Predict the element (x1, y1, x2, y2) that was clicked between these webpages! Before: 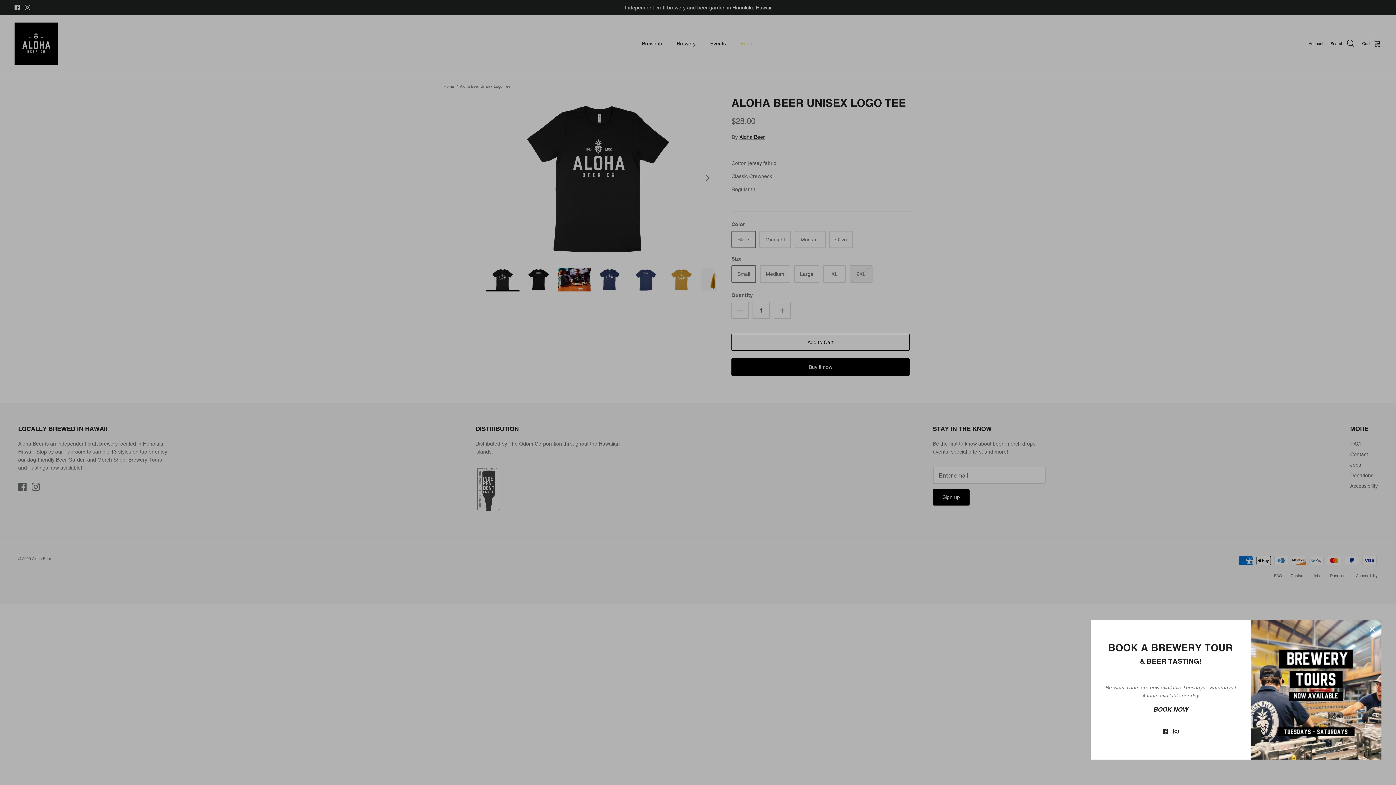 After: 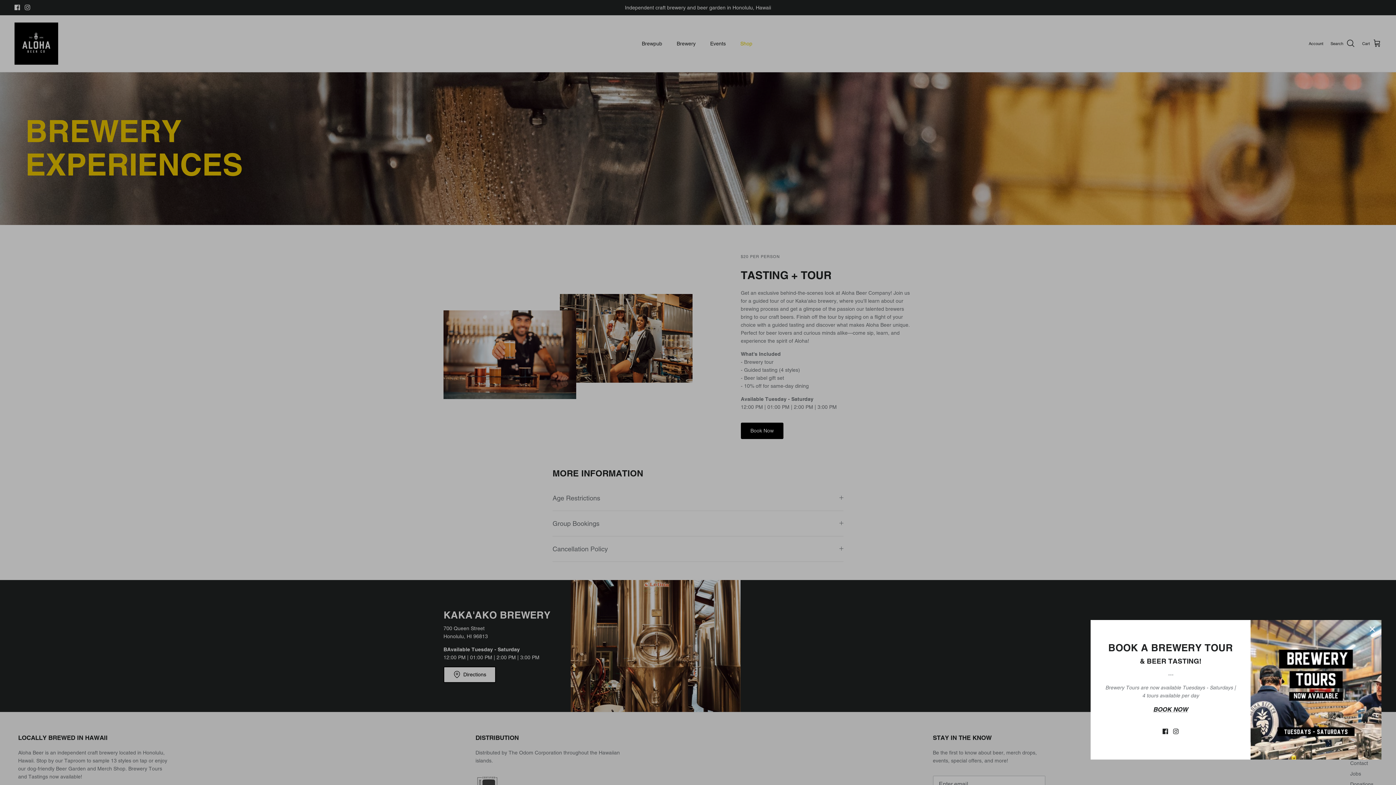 Action: bbox: (1153, 706, 1188, 713) label: BOOK NOW